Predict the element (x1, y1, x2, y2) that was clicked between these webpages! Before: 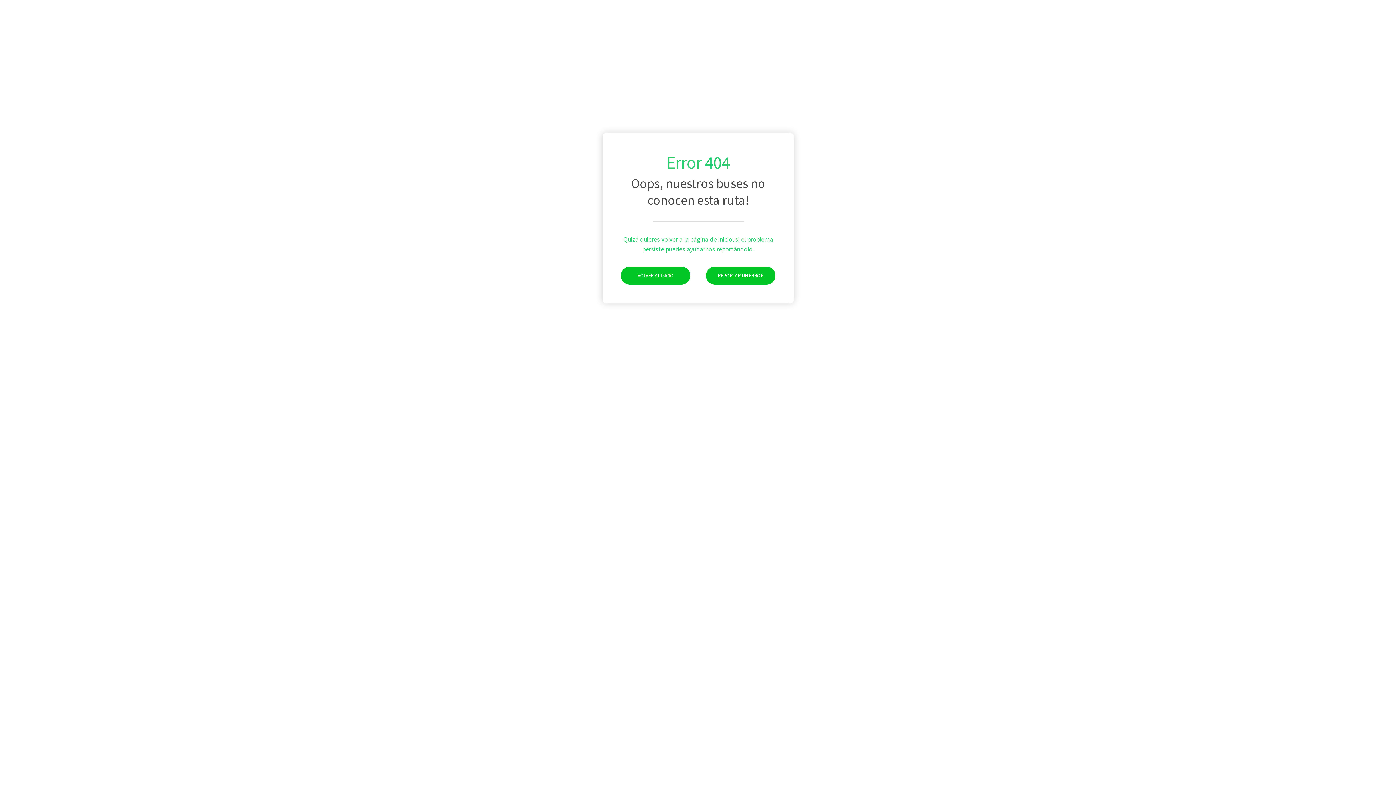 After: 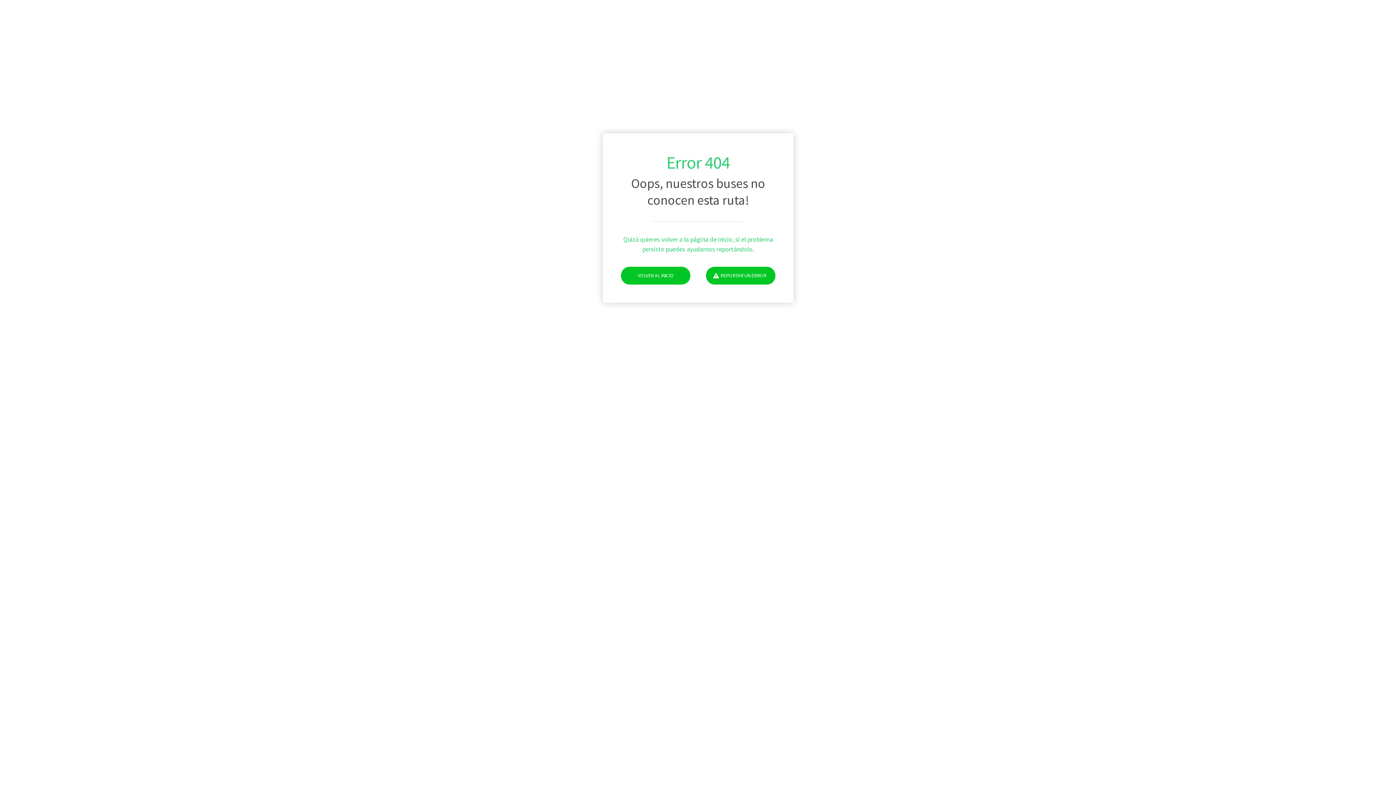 Action: bbox: (706, 266, 775, 284) label: REPORTAR UN ERROR